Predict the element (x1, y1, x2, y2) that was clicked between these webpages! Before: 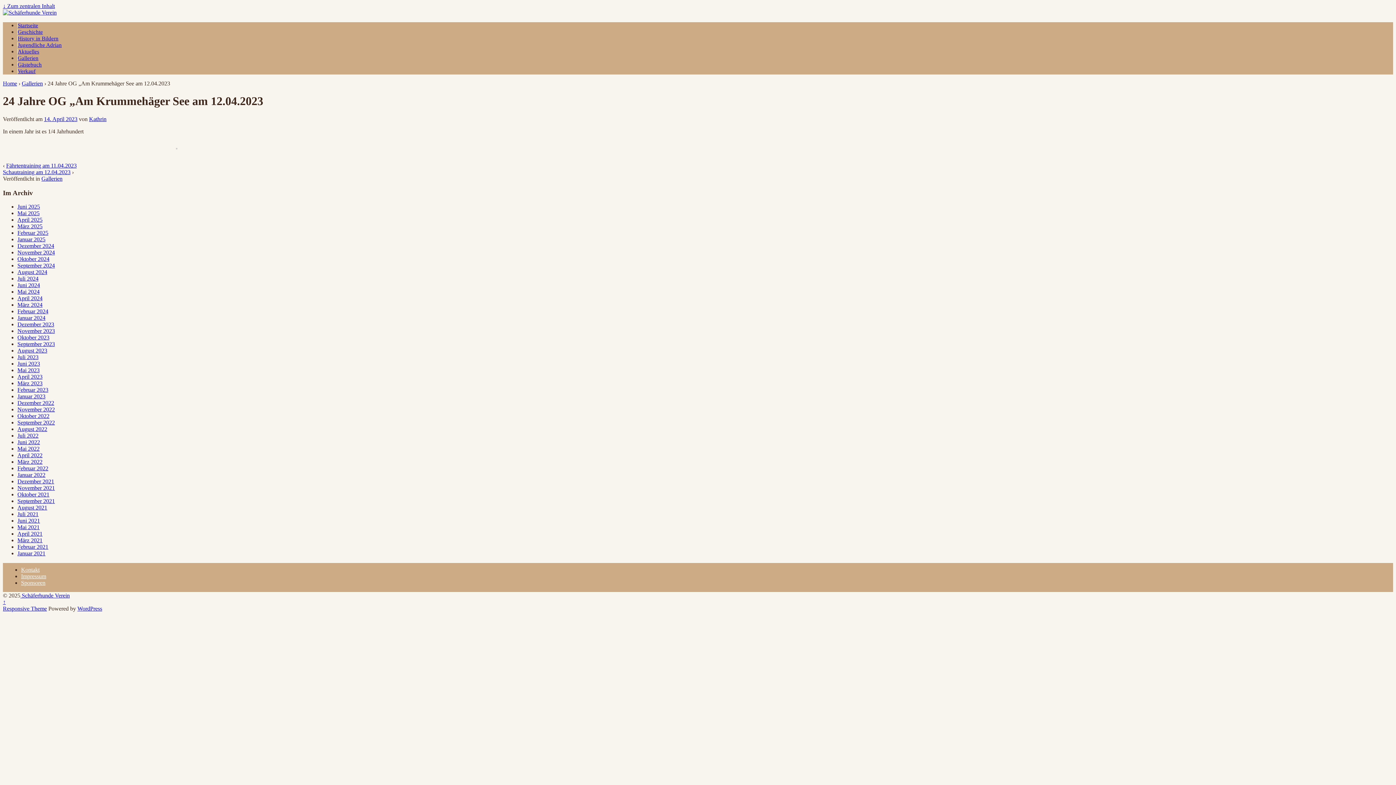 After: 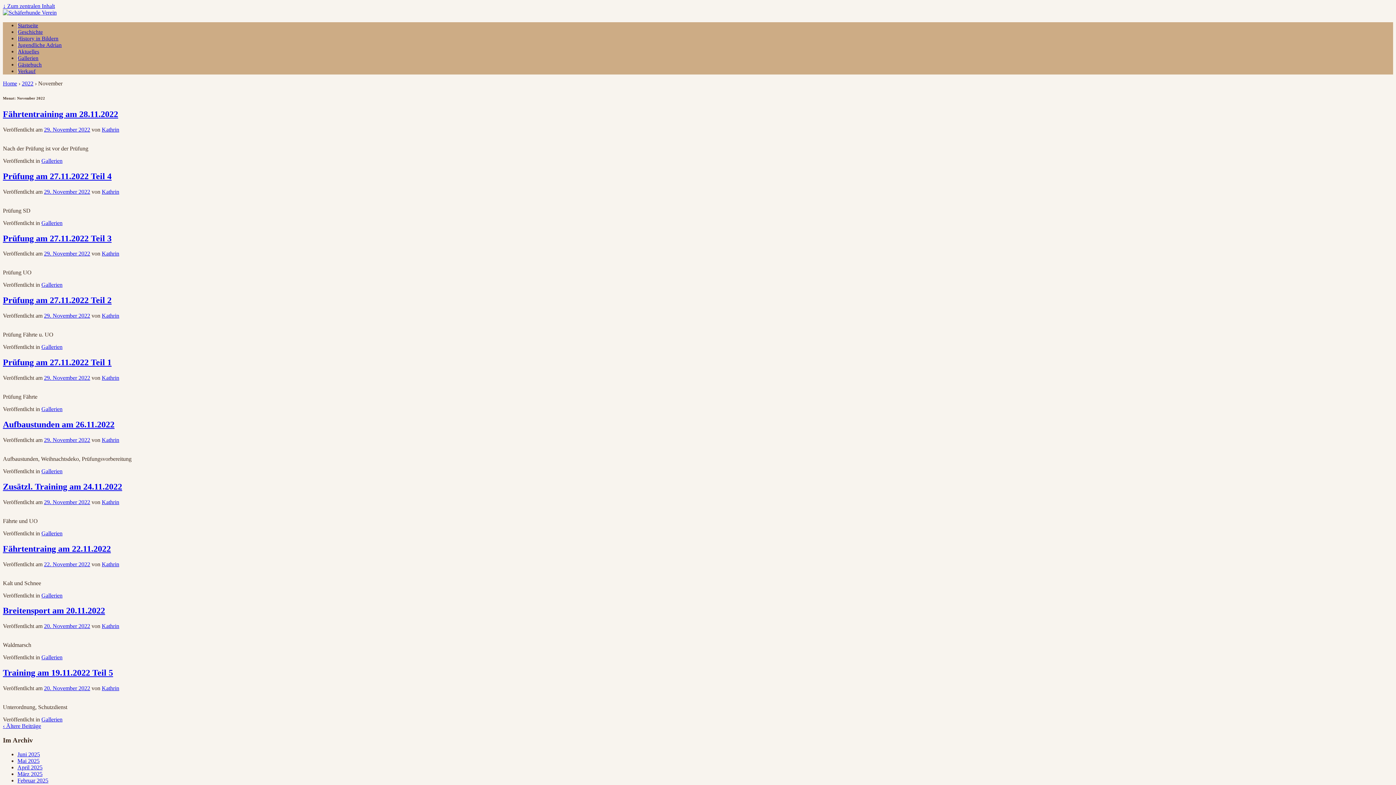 Action: label: November 2022 bbox: (17, 406, 54, 412)